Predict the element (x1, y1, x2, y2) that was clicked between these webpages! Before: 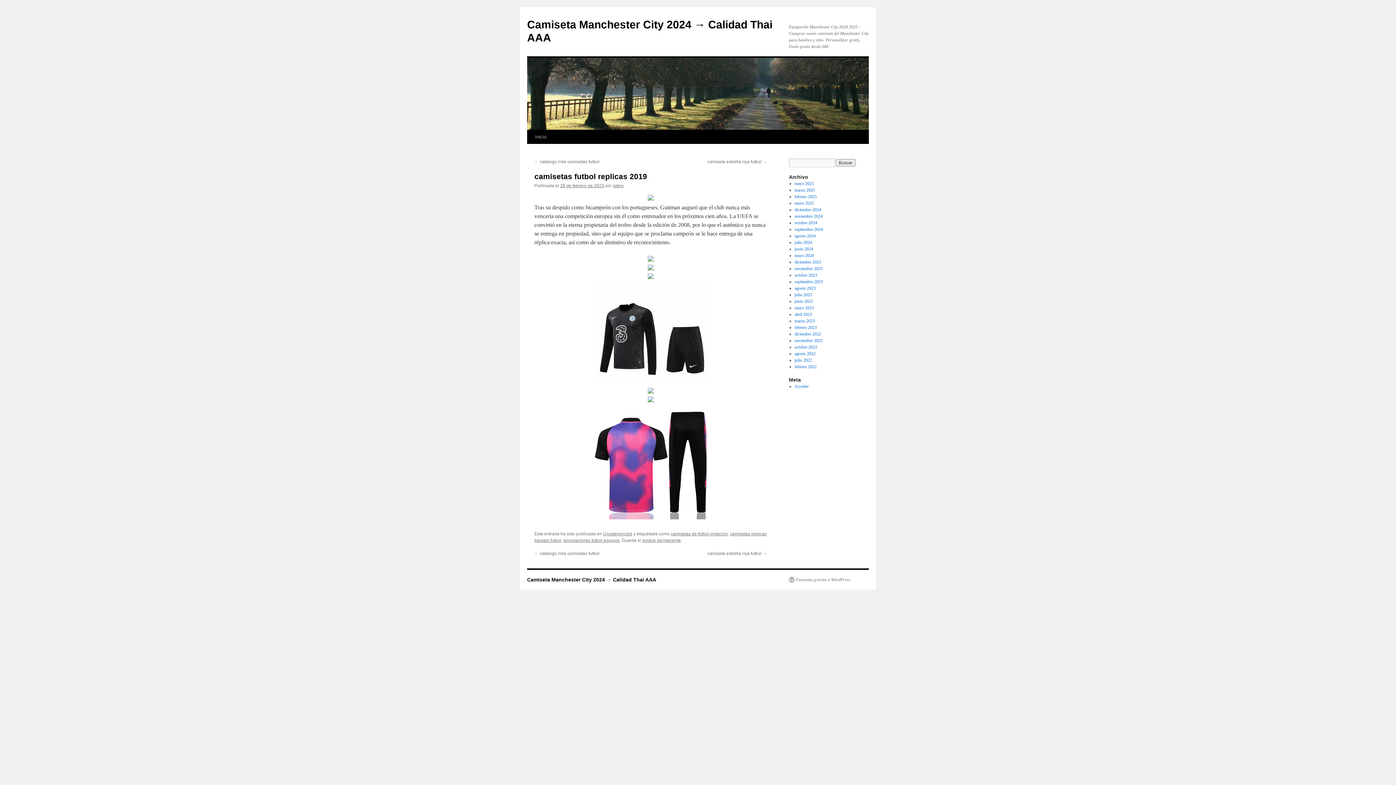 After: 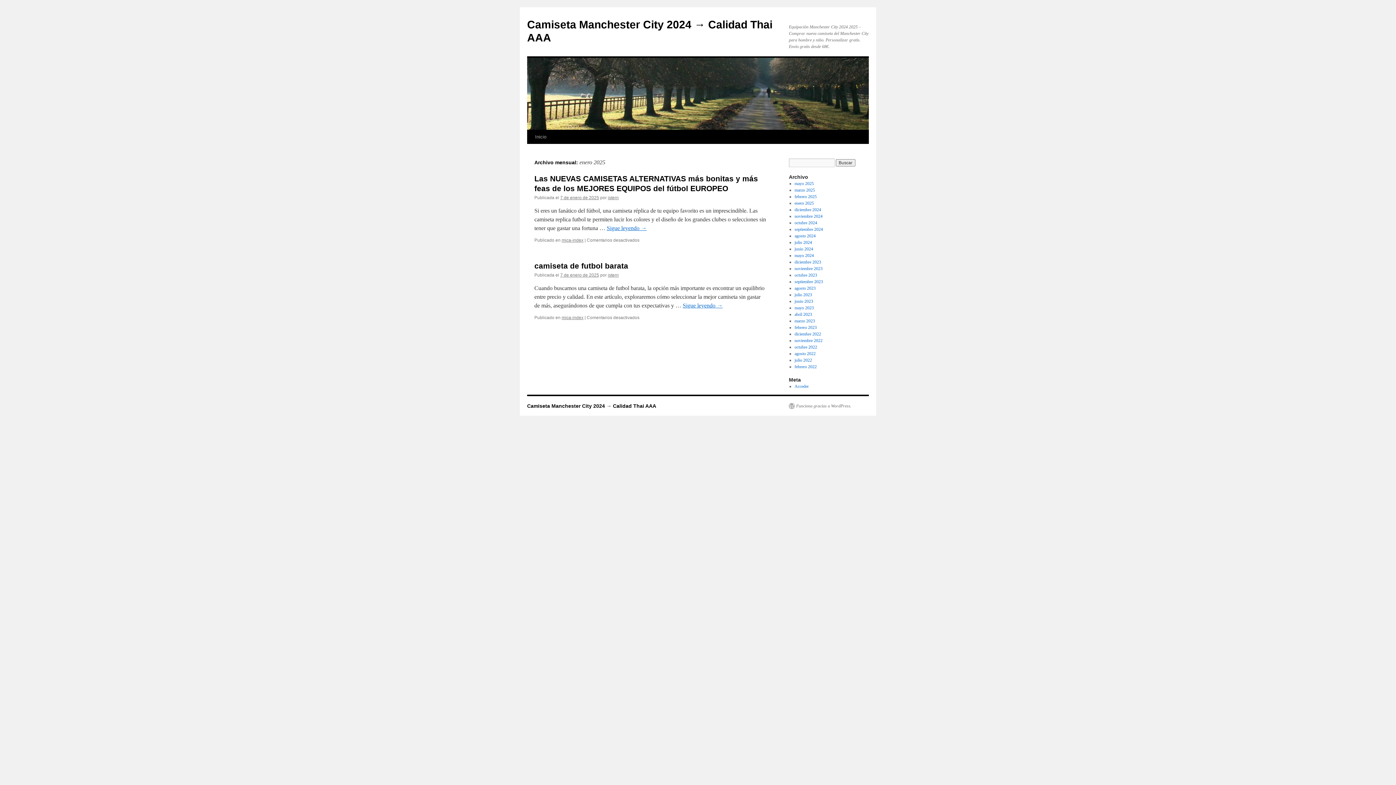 Action: bbox: (794, 200, 814, 205) label: enero 2025